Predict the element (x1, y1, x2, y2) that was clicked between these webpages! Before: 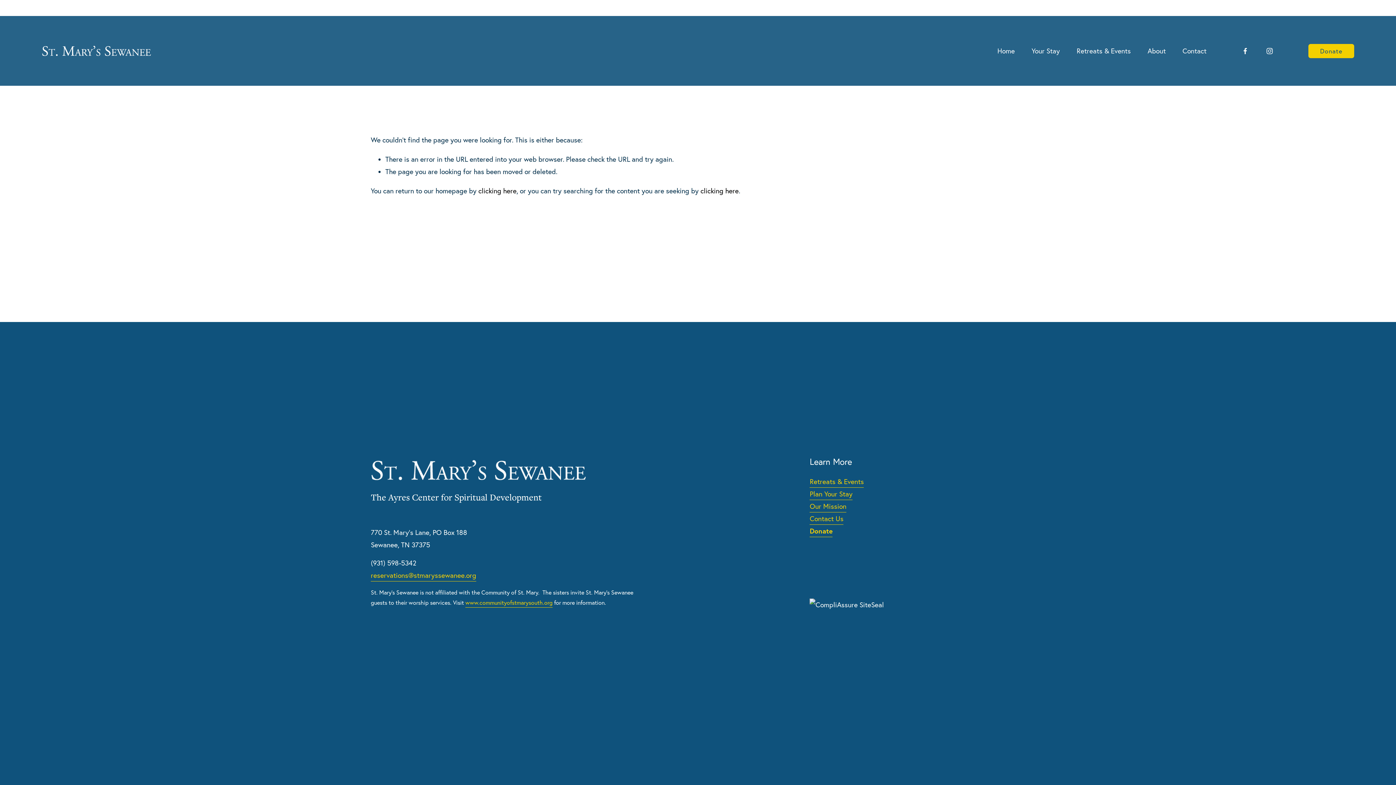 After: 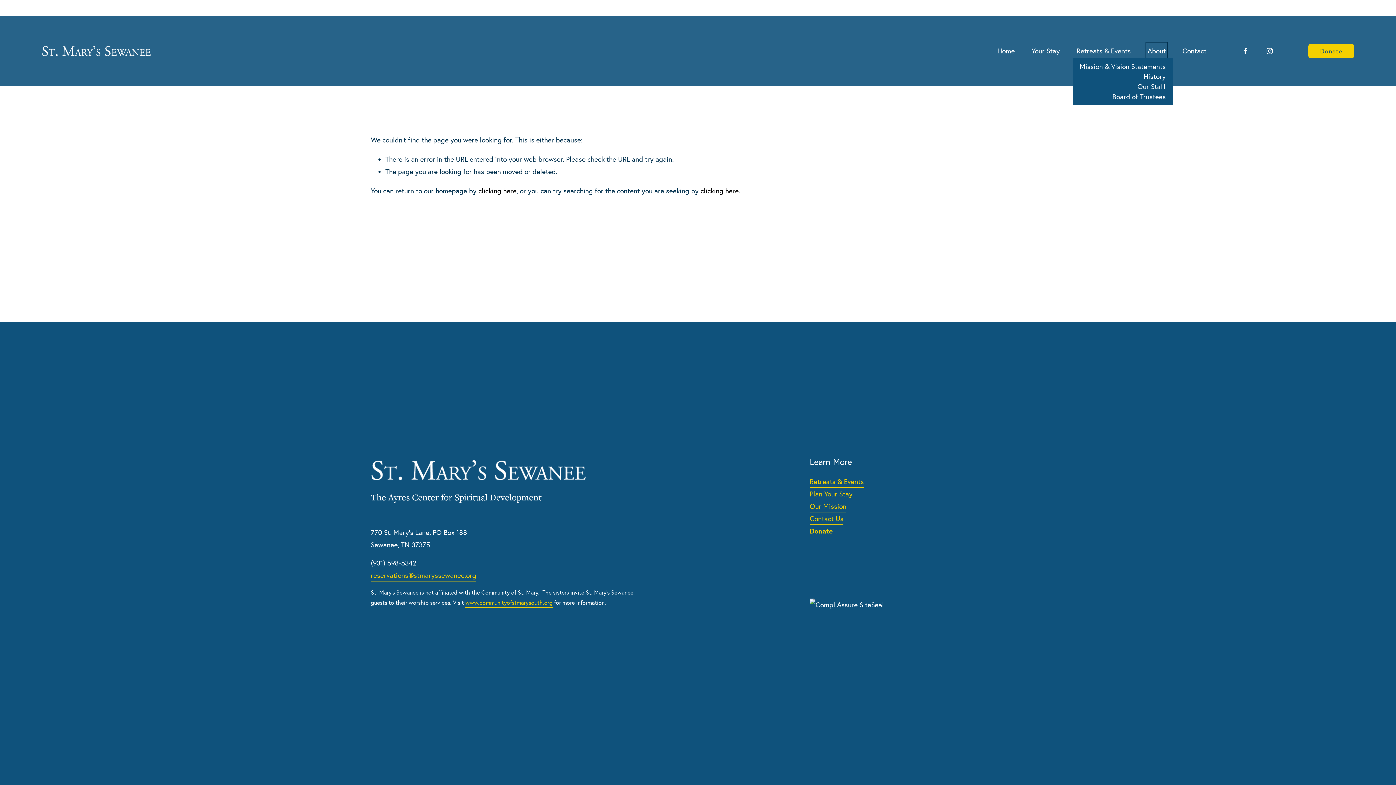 Action: label: folder dropdown bbox: (1147, 44, 1166, 57)